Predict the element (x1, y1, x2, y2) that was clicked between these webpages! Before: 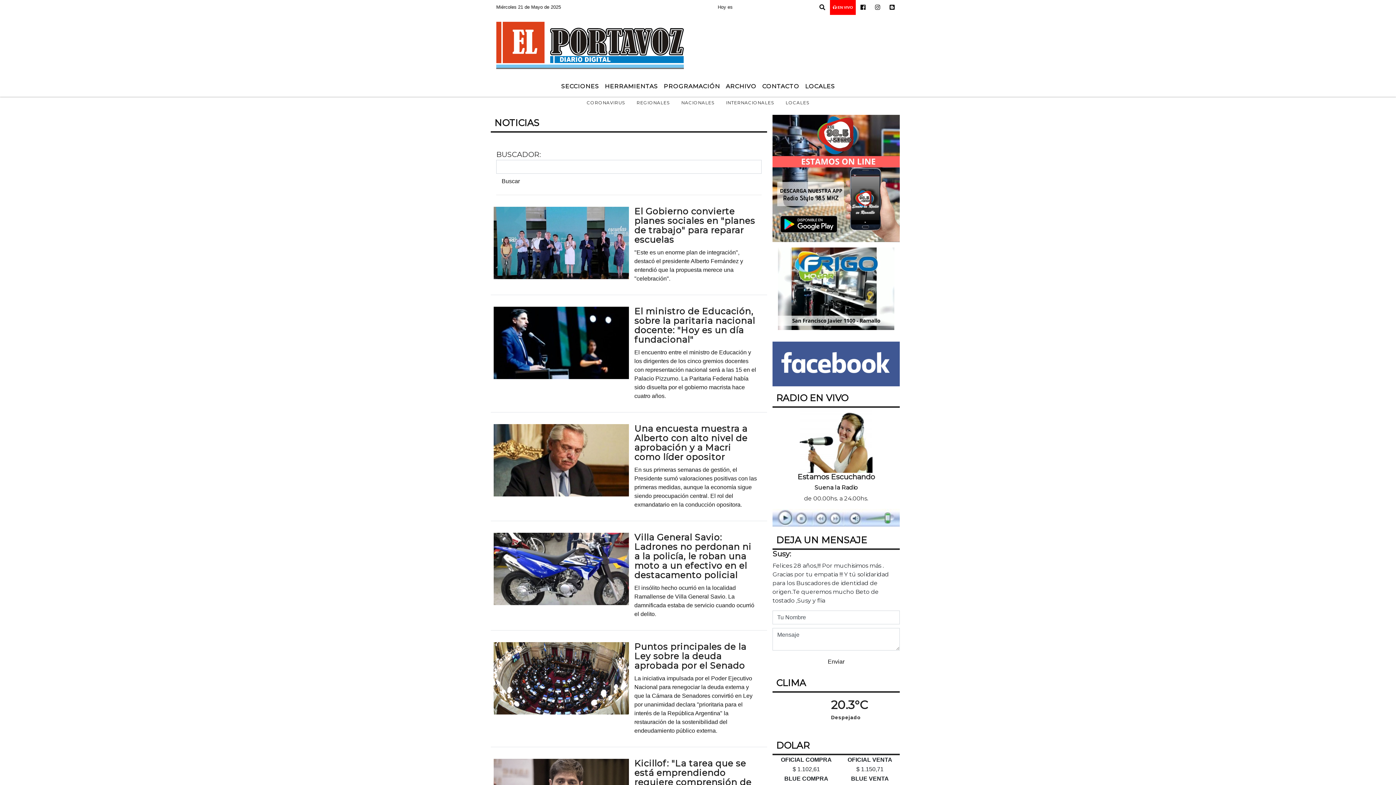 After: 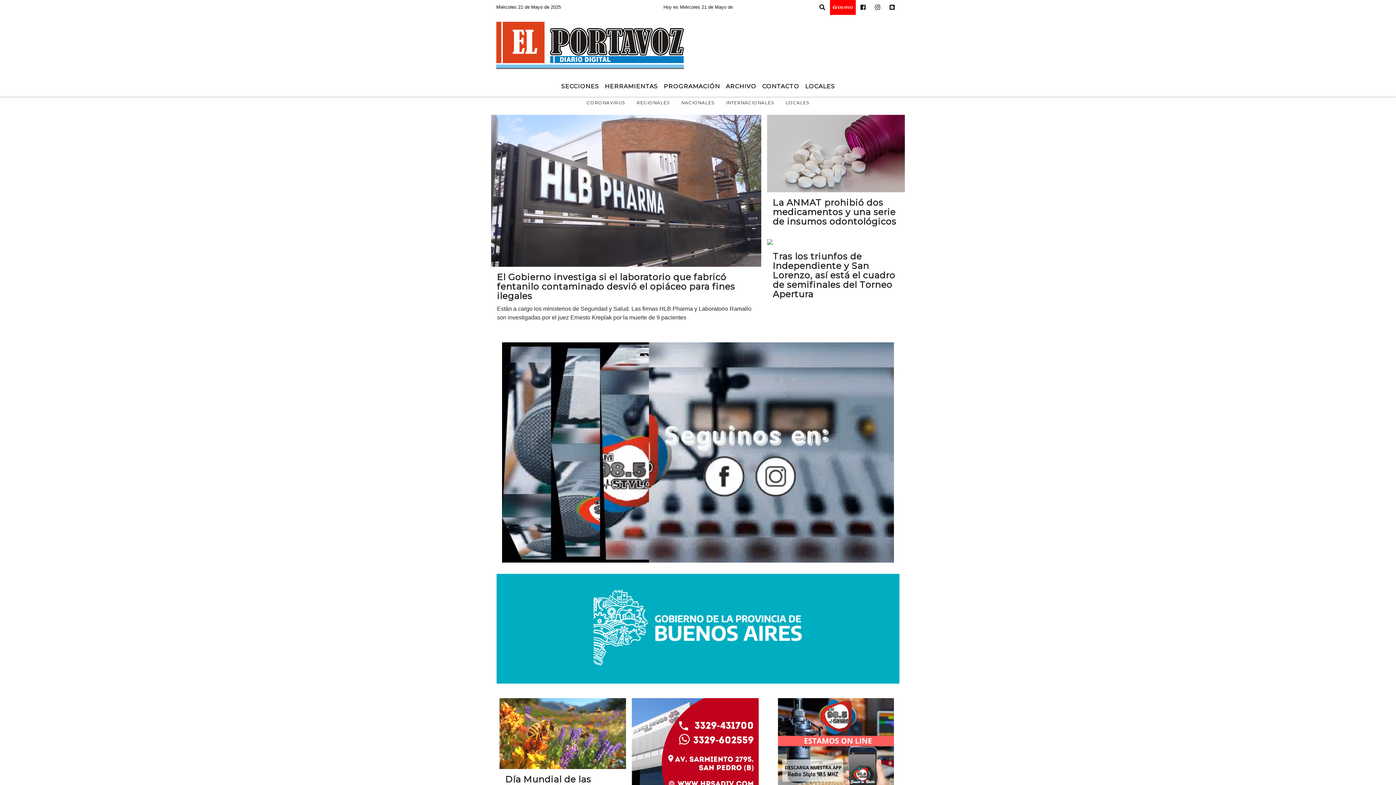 Action: bbox: (496, 41, 684, 48)